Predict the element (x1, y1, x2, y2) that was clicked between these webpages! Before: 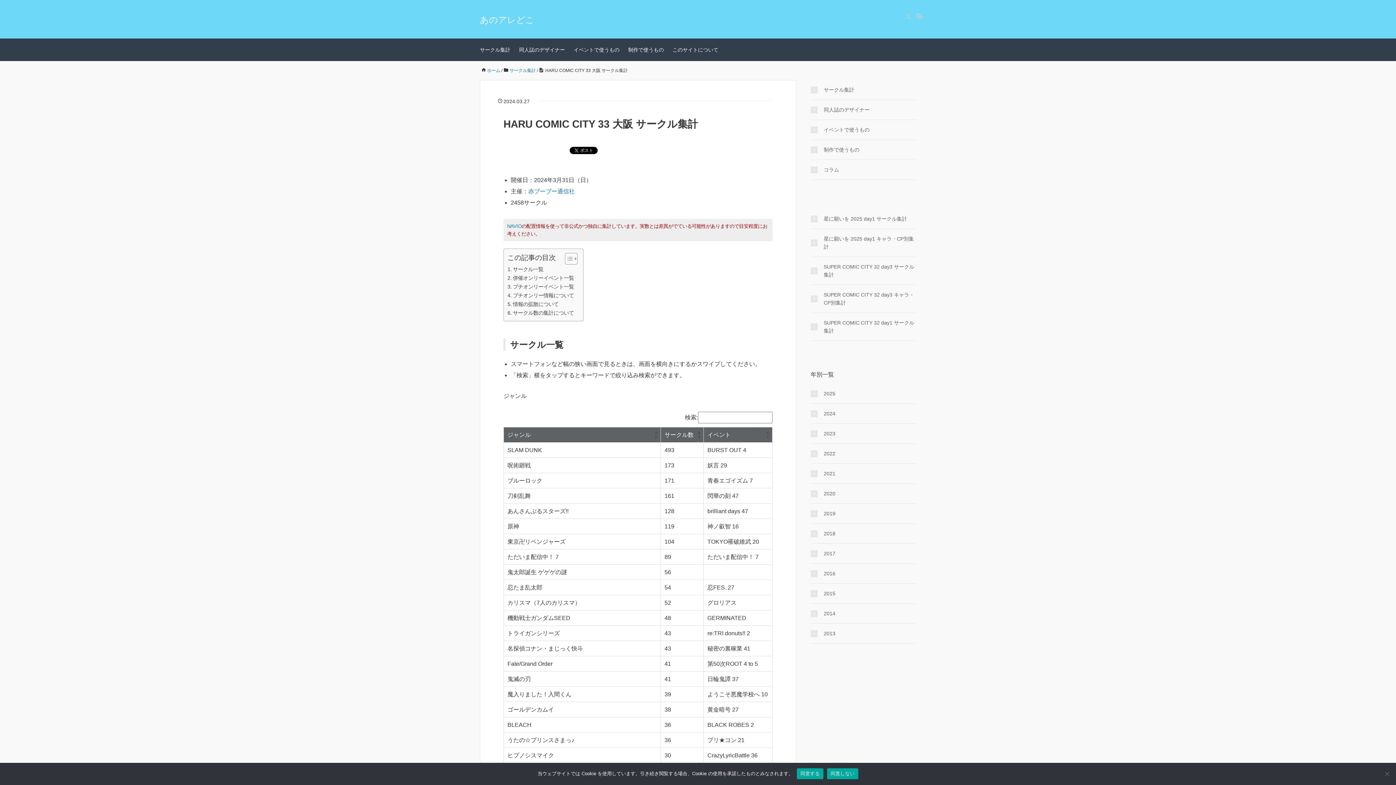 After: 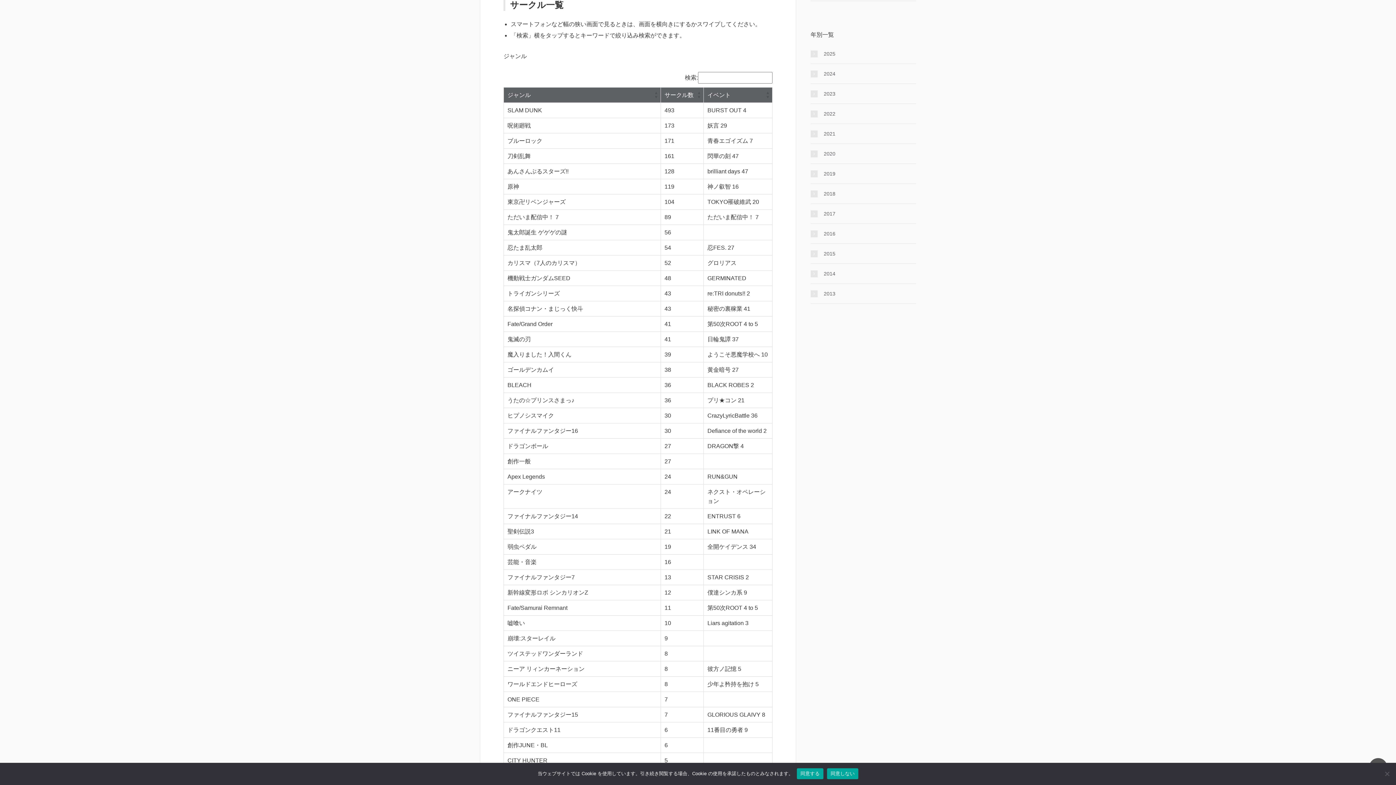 Action: label: サークル一覧 bbox: (507, 265, 543, 273)